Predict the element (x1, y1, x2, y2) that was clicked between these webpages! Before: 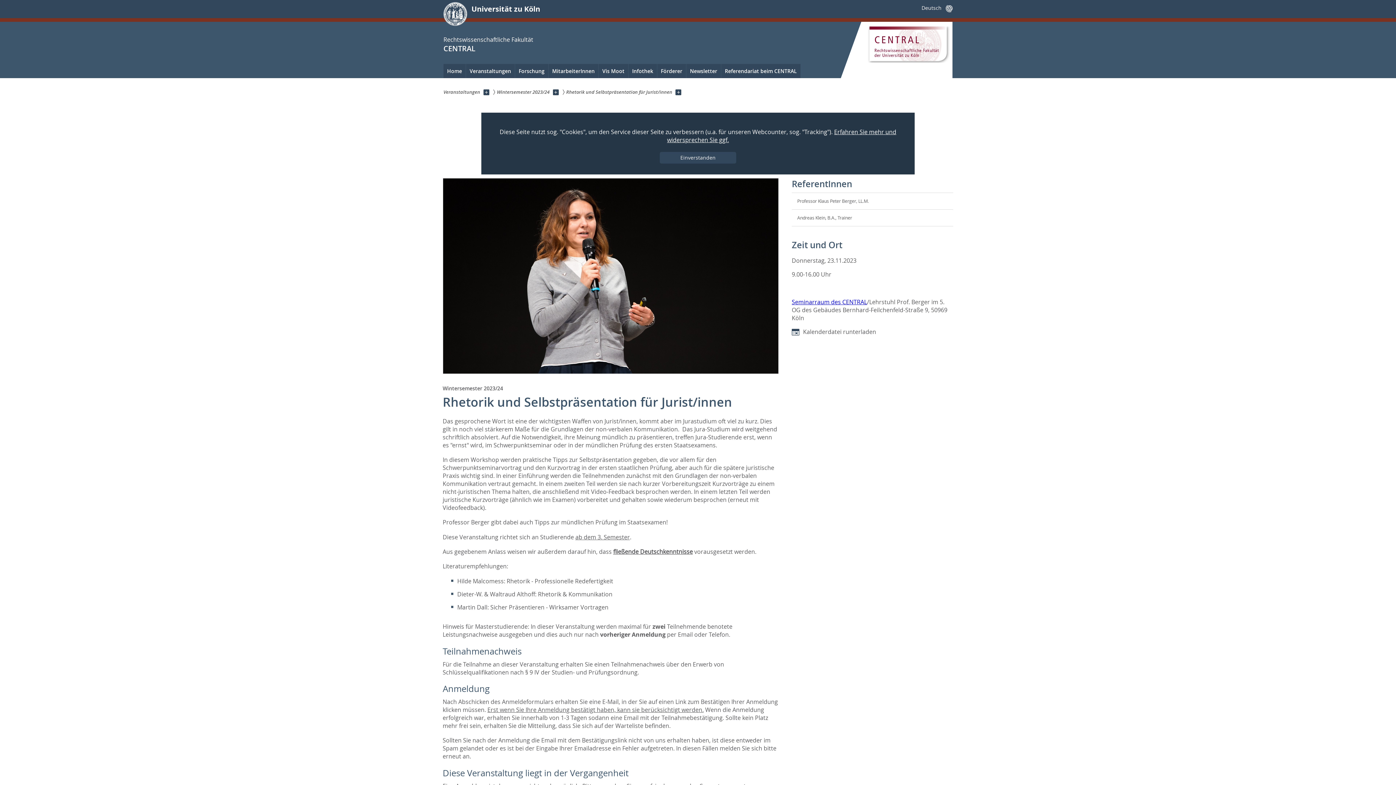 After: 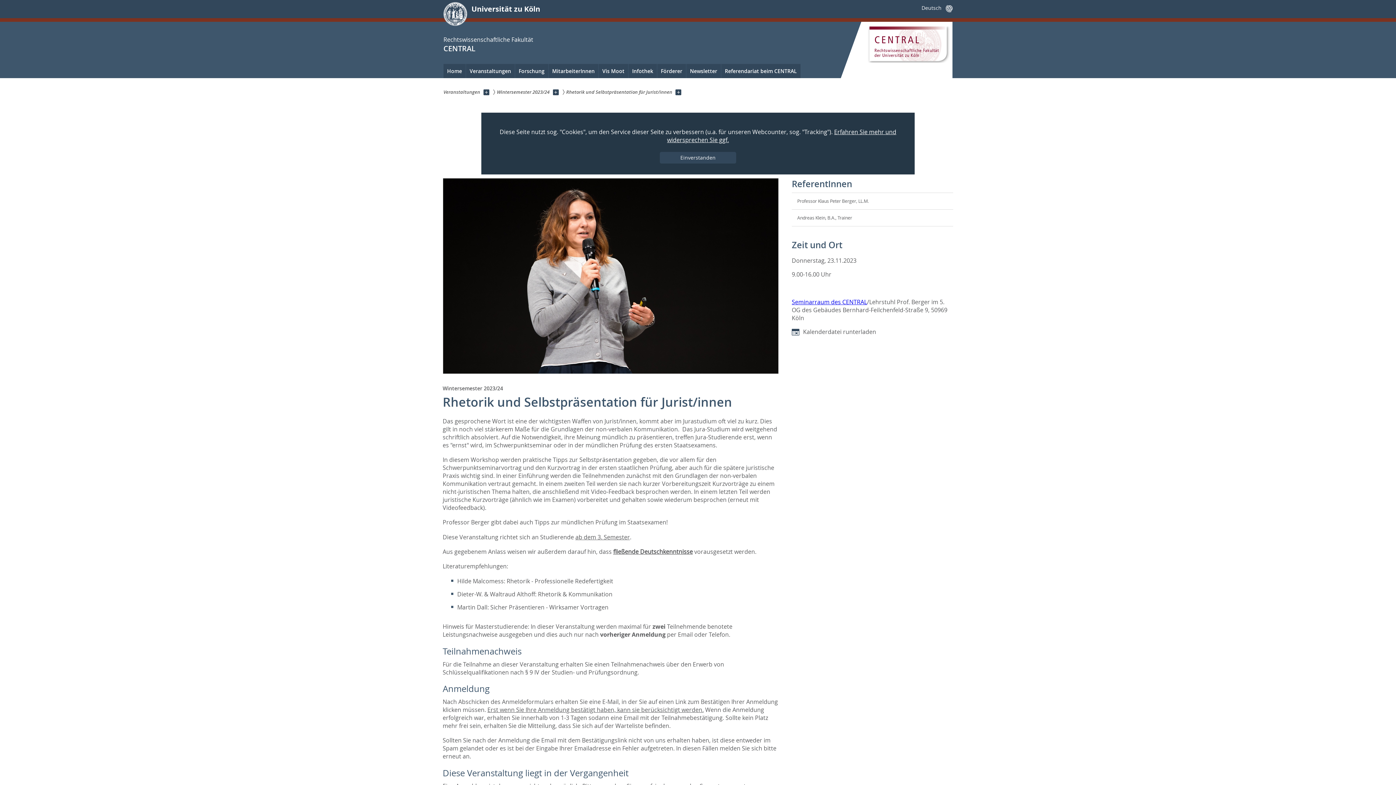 Action: label: Seminarraum des CENTRAL bbox: (792, 298, 867, 306)